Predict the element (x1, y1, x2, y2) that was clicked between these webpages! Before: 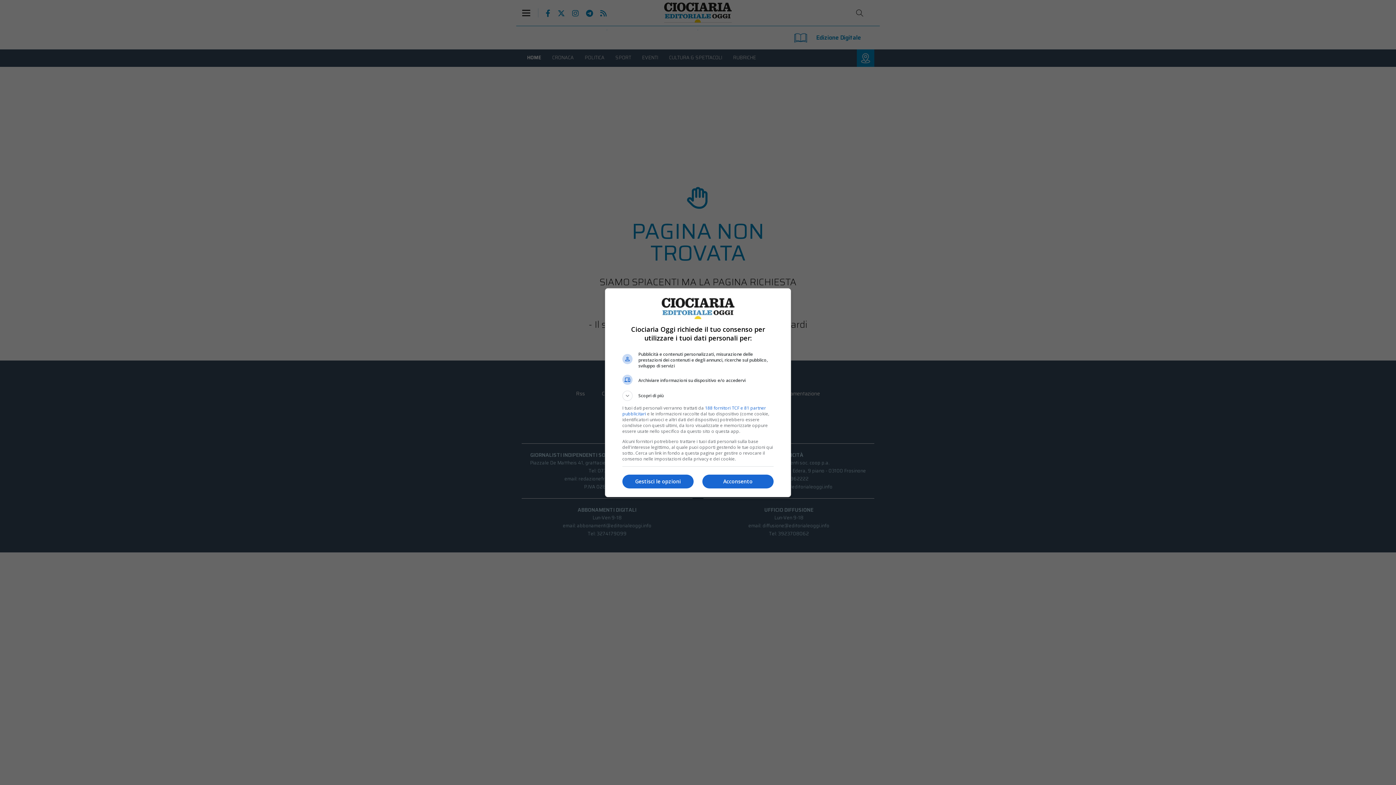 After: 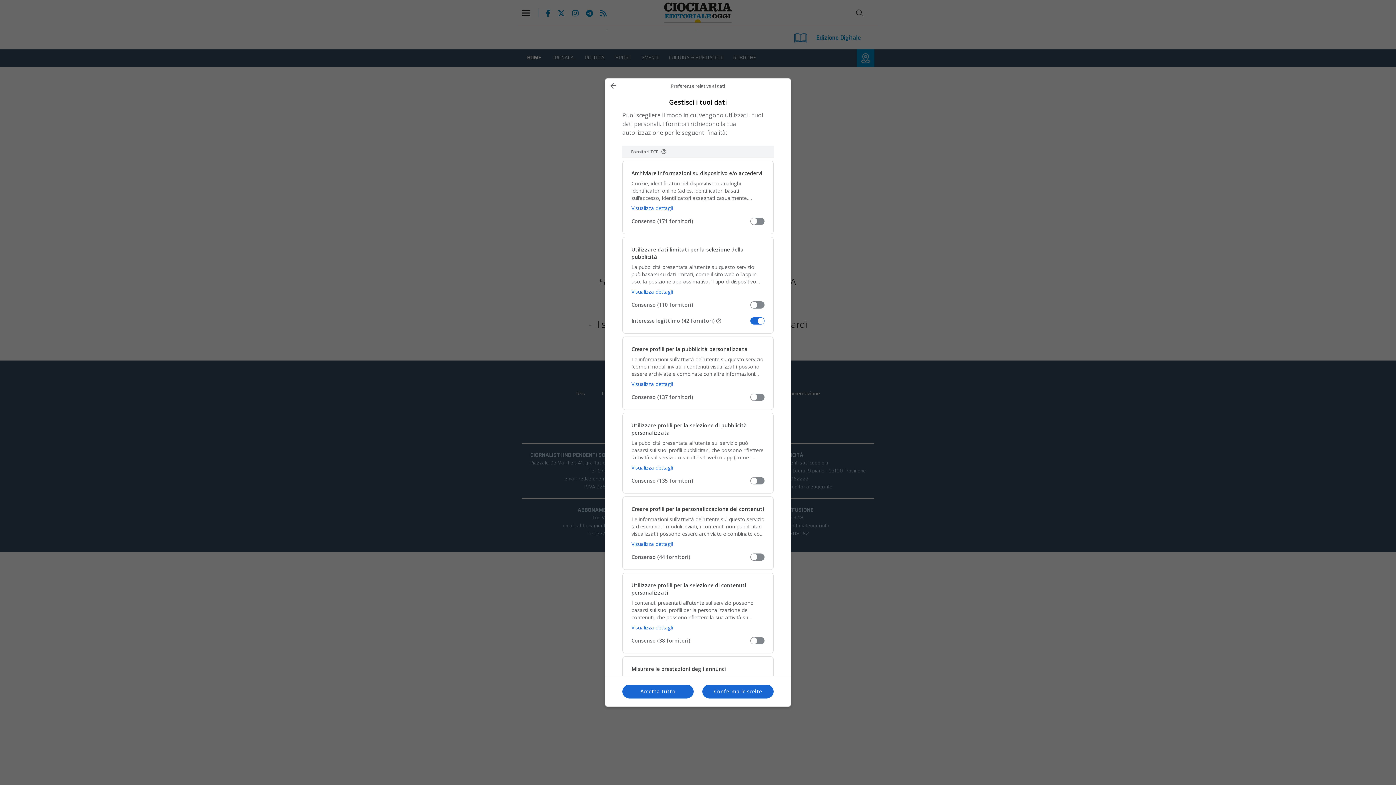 Action: bbox: (622, 474, 693, 488) label: Gestisci le opzioni